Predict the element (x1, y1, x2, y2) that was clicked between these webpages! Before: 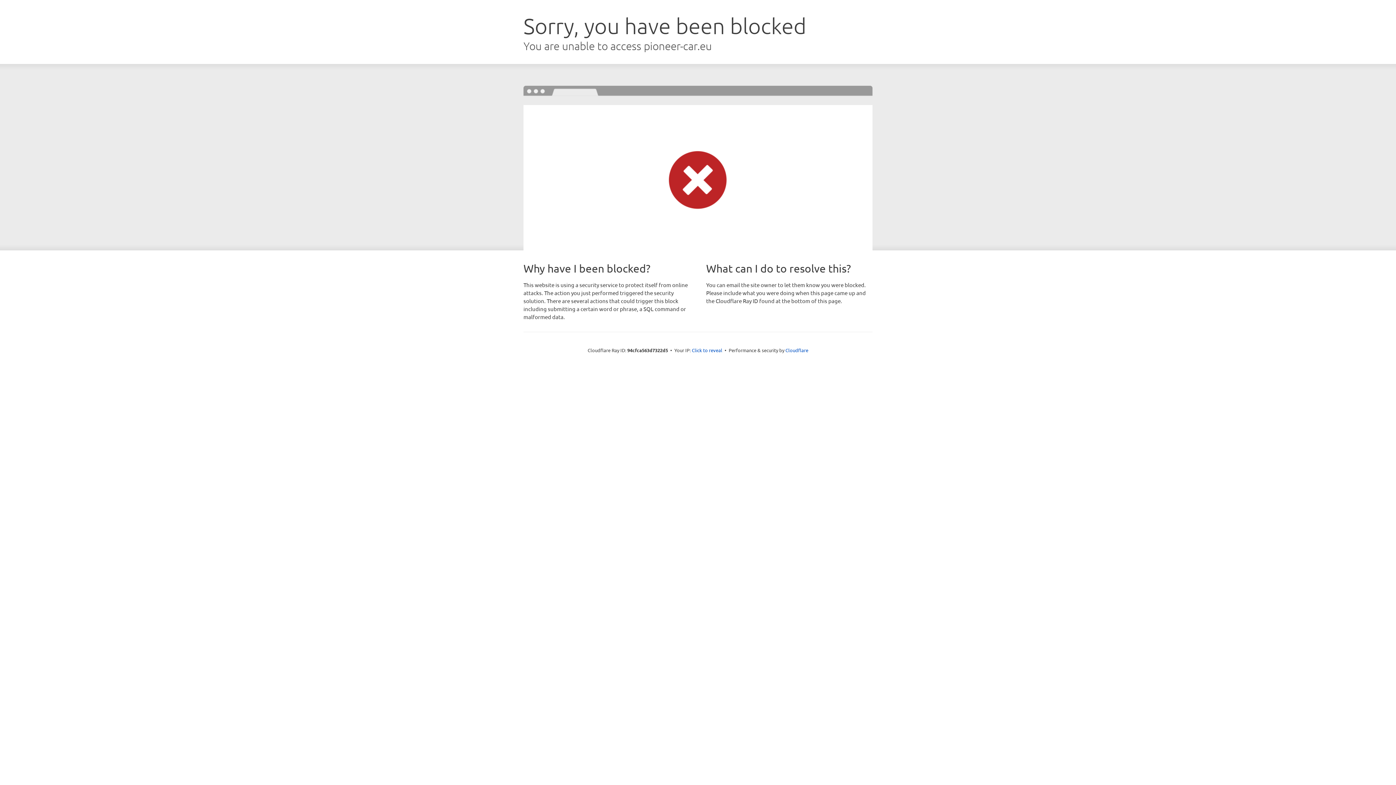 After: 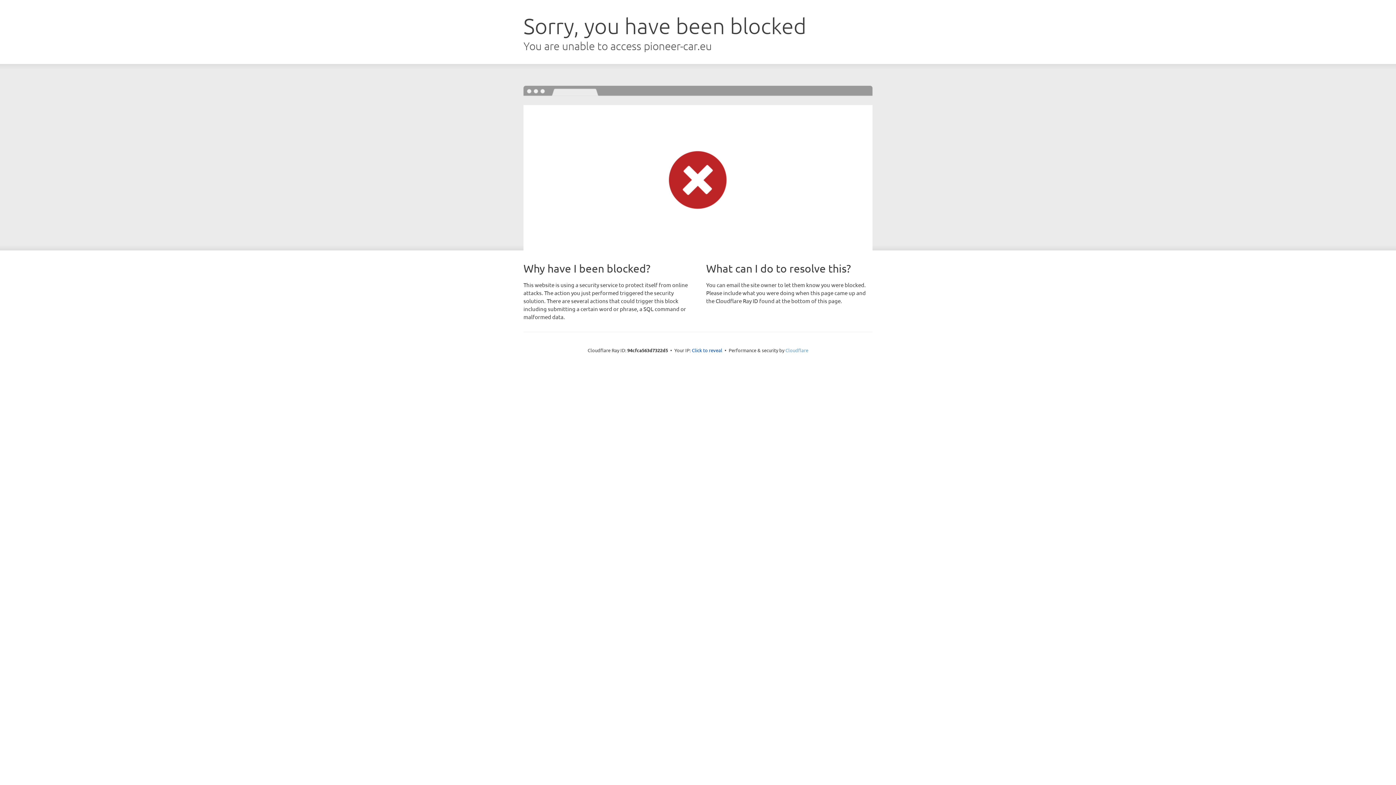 Action: label: Cloudflare bbox: (785, 347, 808, 353)